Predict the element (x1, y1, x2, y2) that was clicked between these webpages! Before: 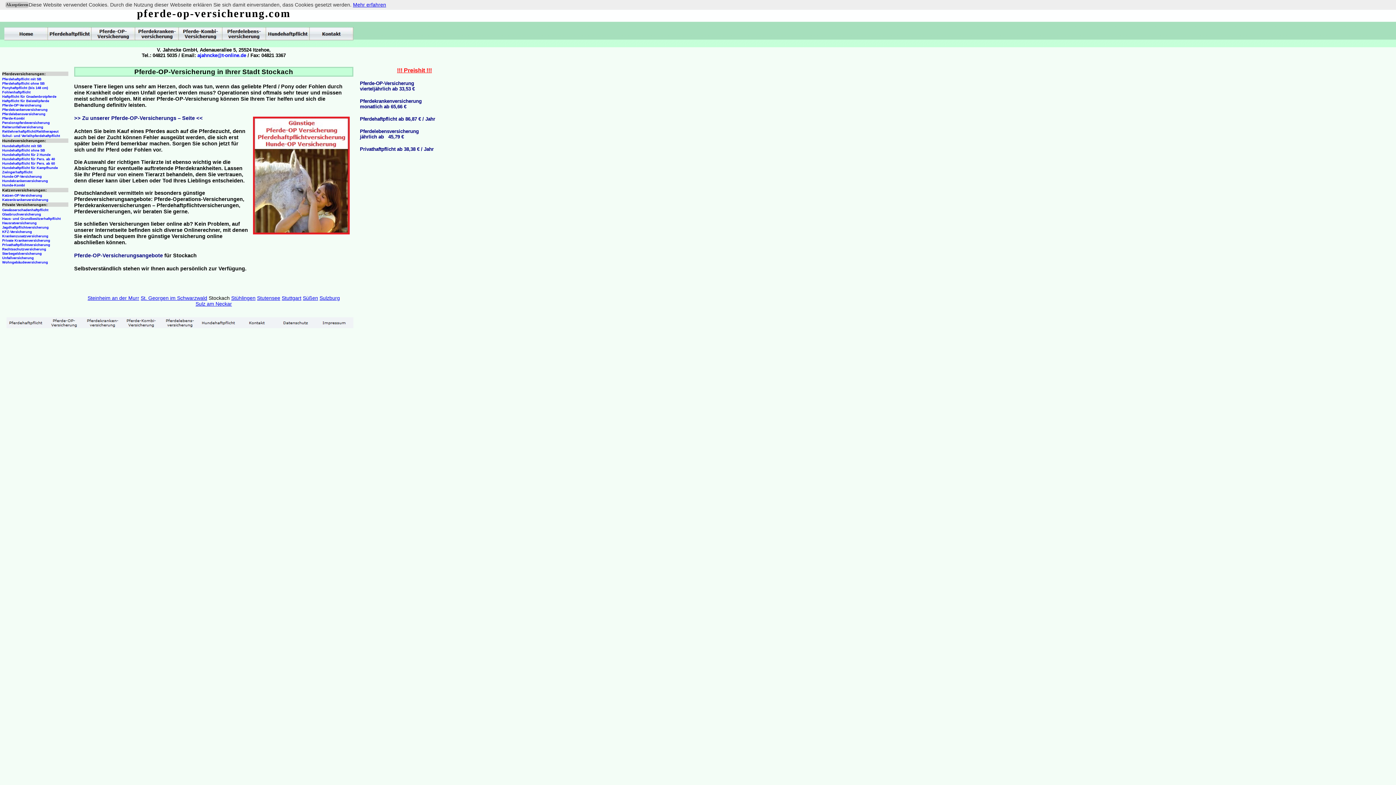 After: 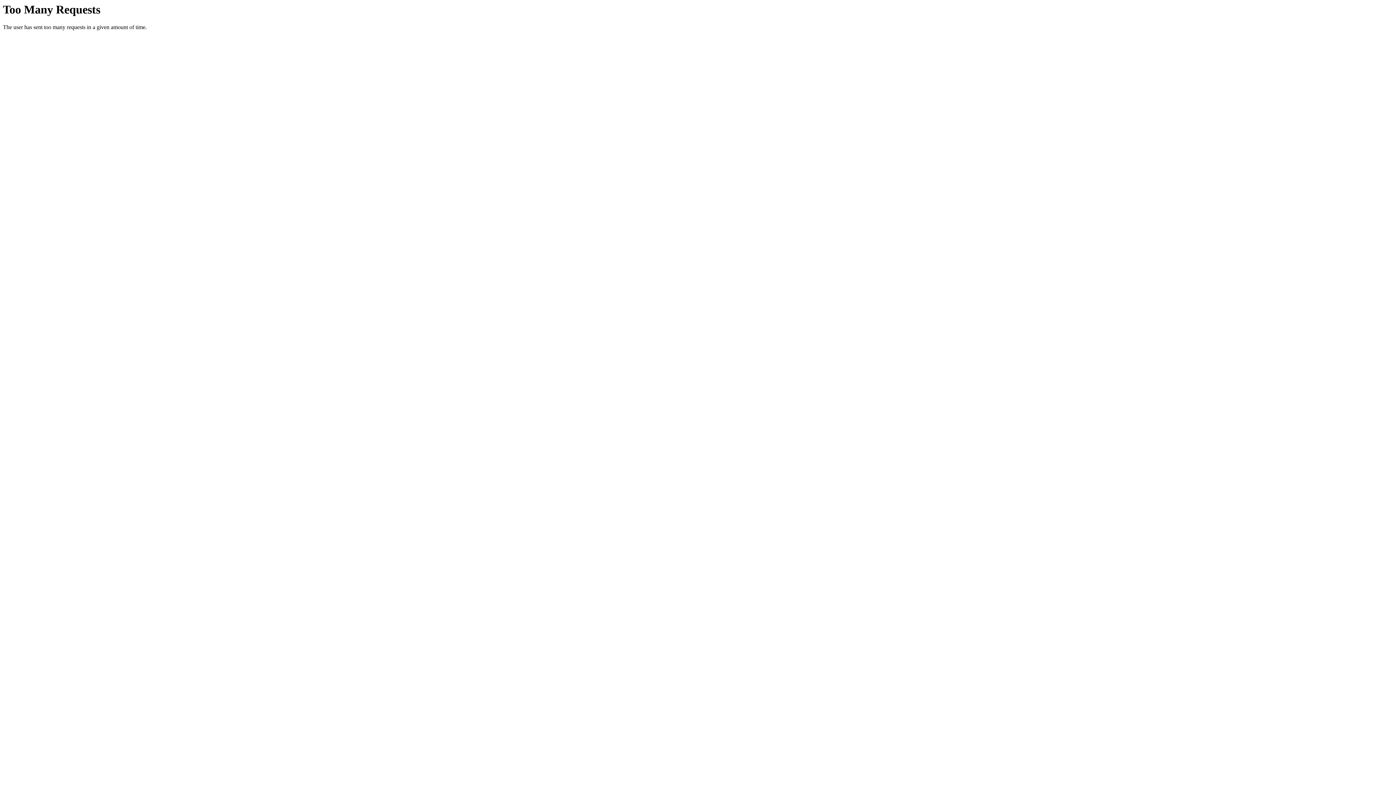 Action: label: Pferdekrankenversicherung
monatlich ab 65,66 € bbox: (360, 98, 421, 109)